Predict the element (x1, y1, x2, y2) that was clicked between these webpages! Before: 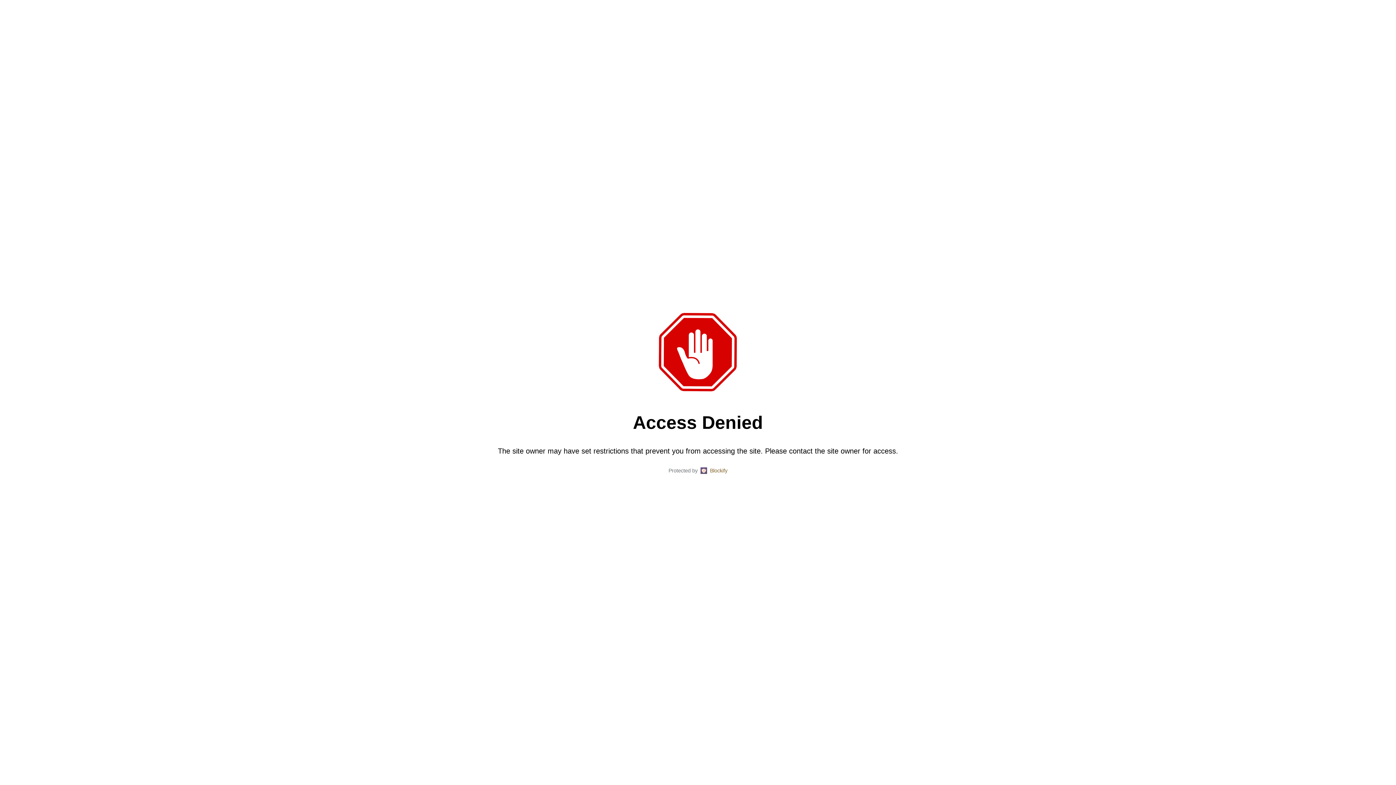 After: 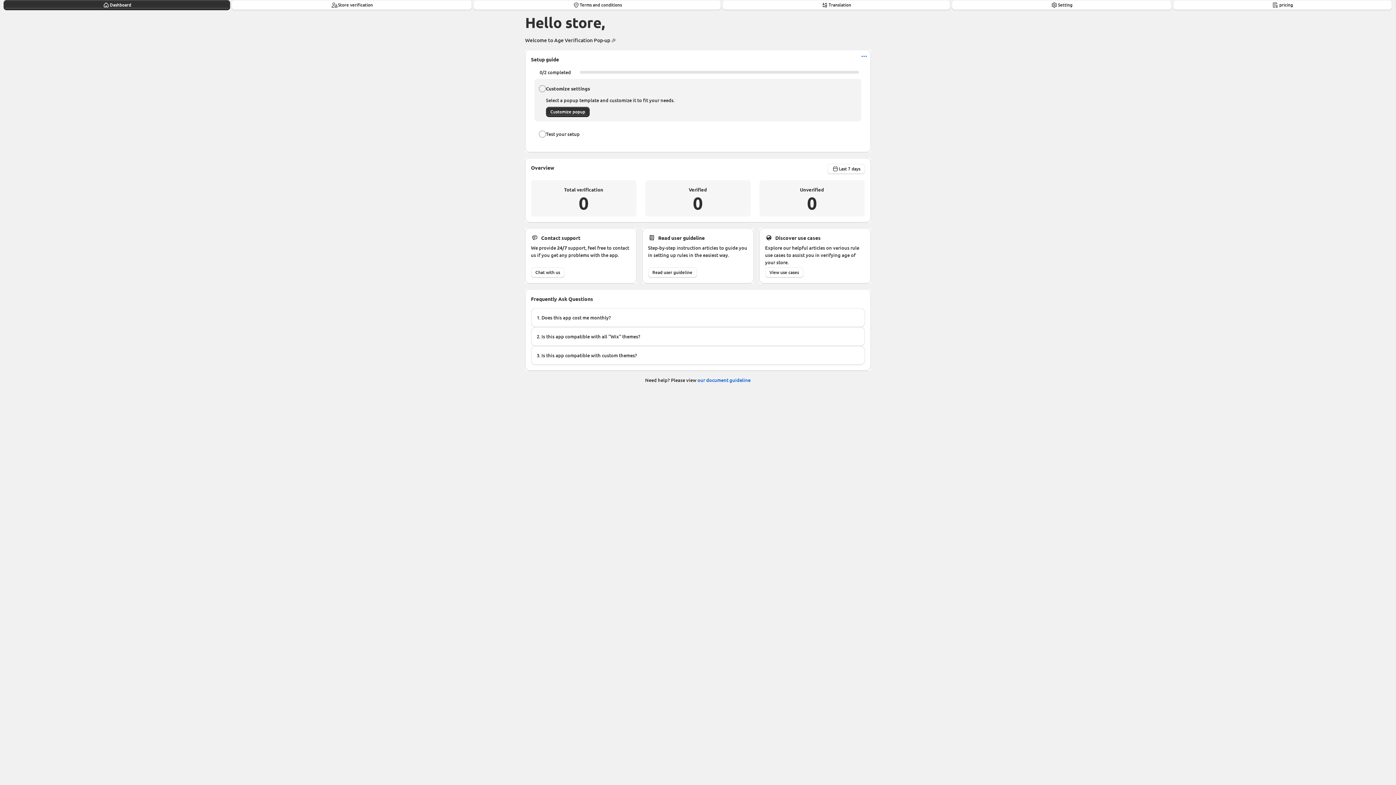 Action: label: Blockify bbox: (710, 467, 727, 474)